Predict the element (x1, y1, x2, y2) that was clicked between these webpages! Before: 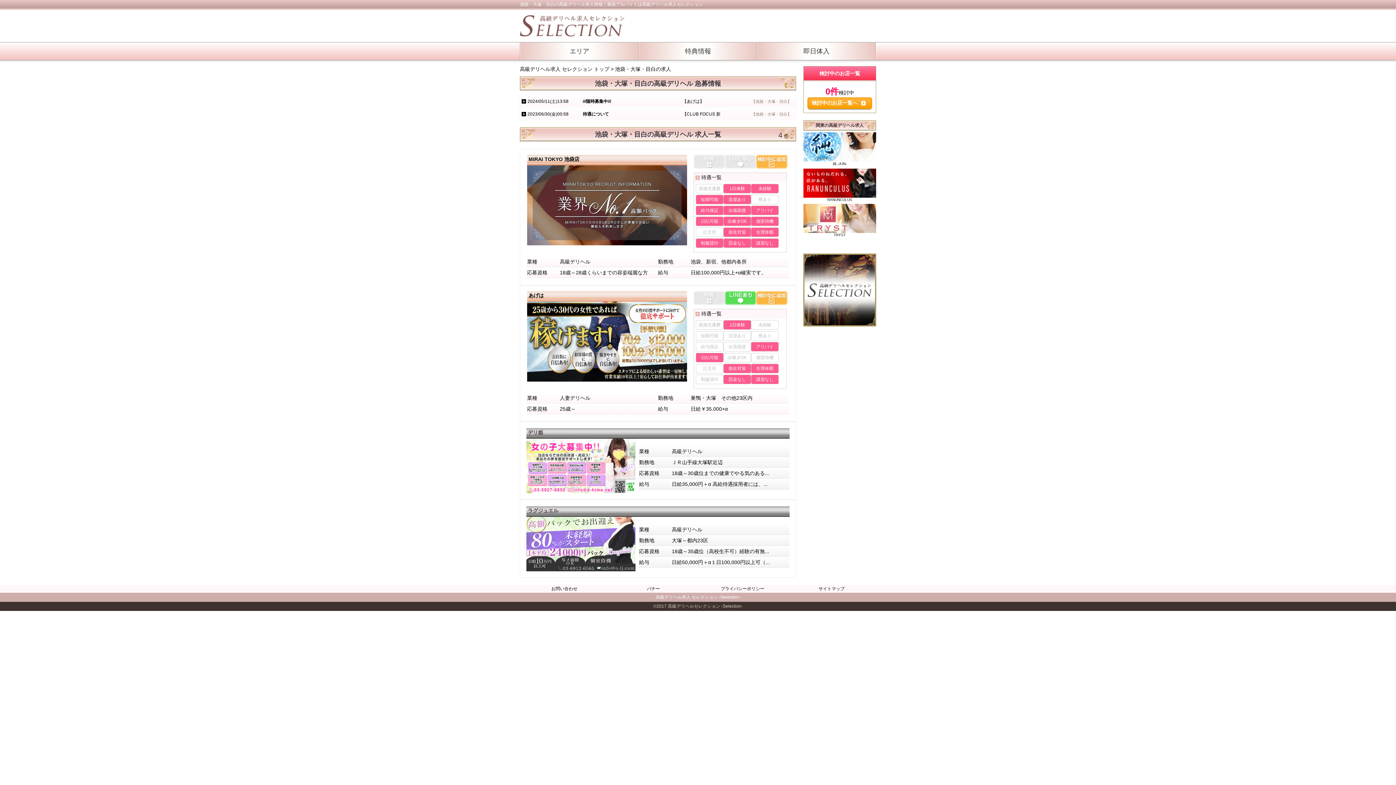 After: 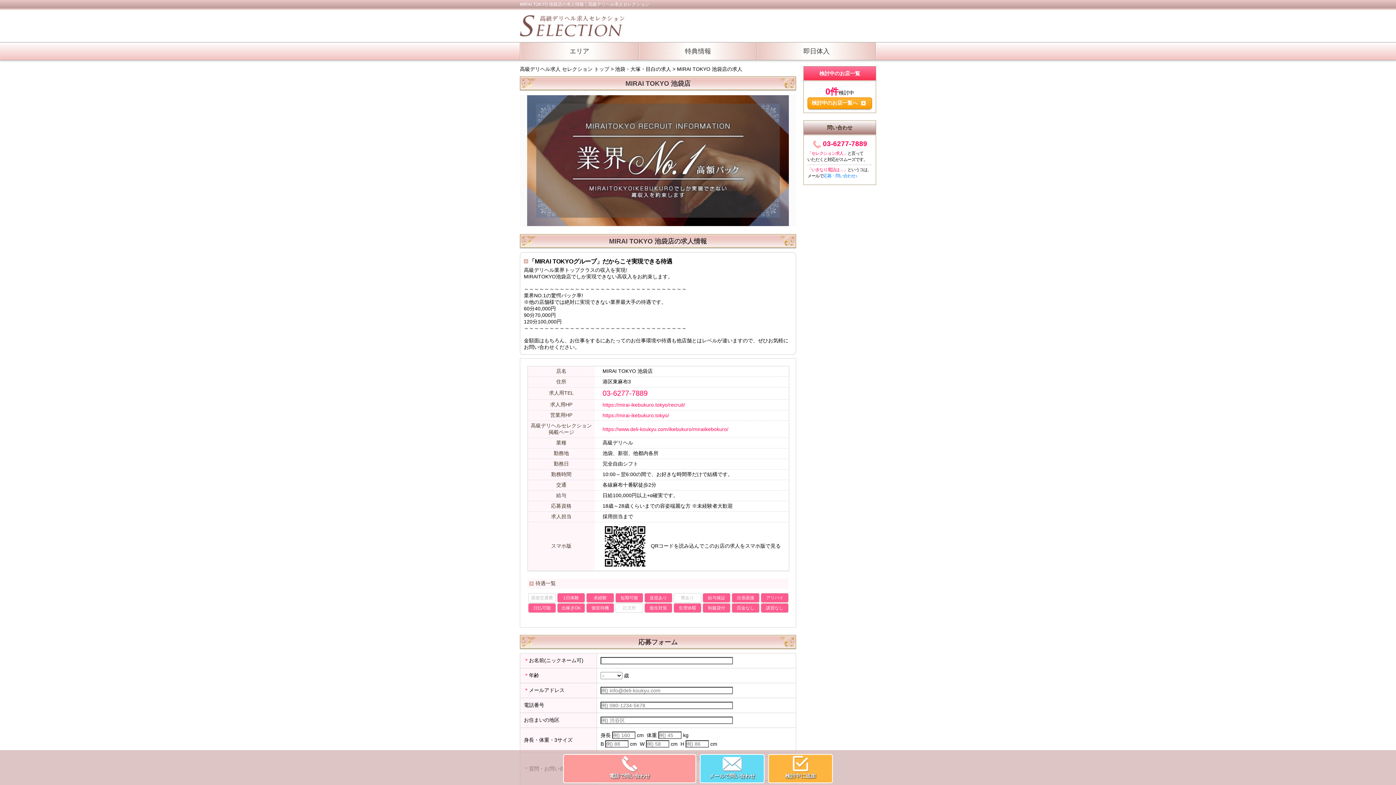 Action: bbox: (528, 156, 579, 162) label: MIRAI TOKYO 池袋店